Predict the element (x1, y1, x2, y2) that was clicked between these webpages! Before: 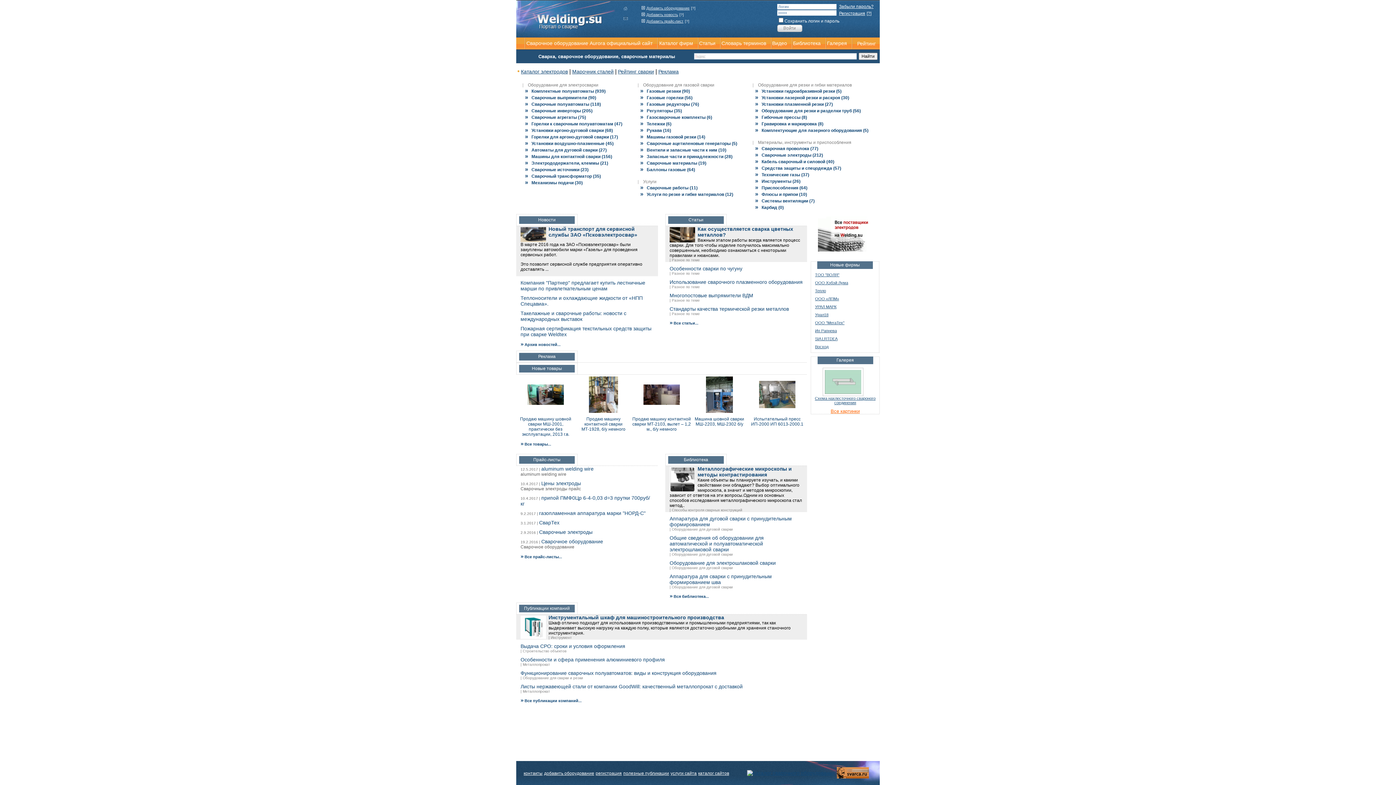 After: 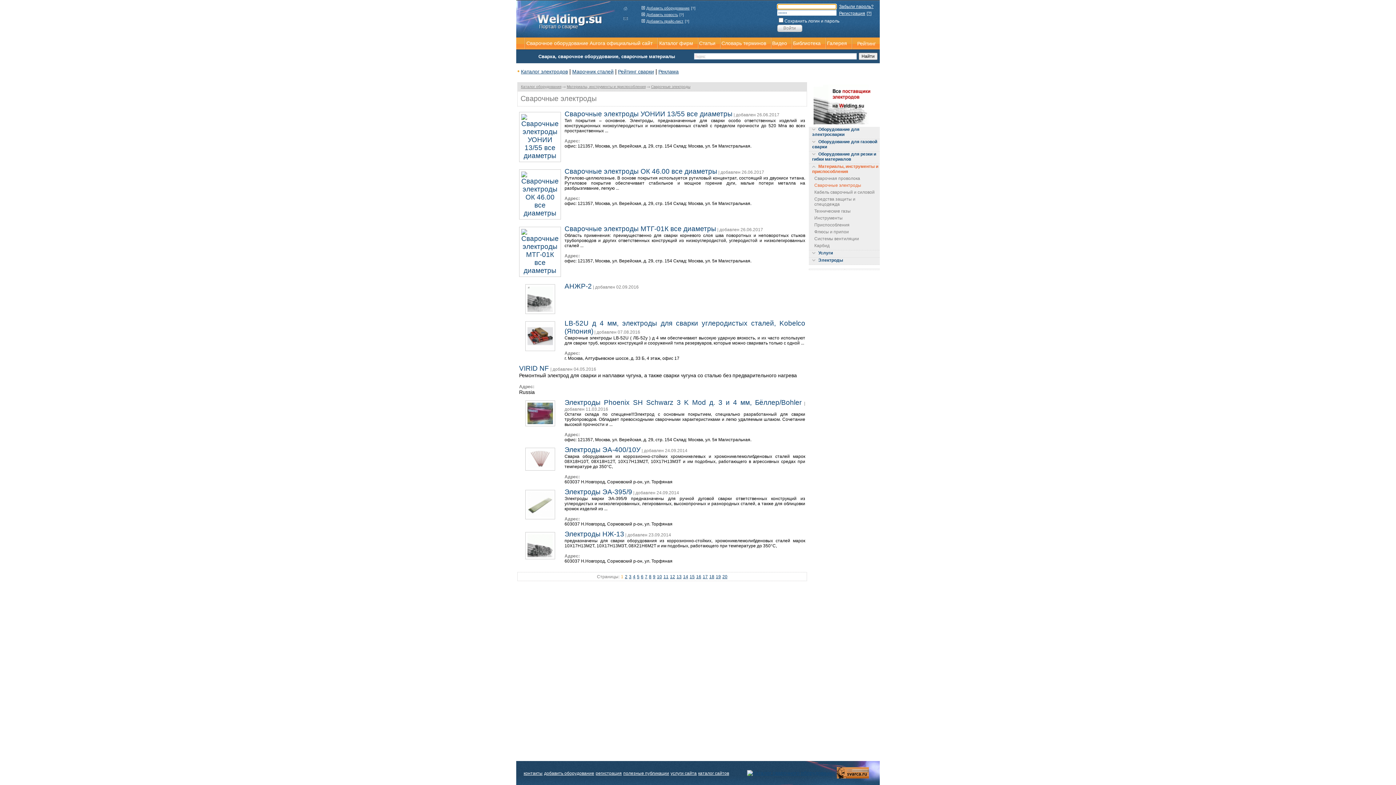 Action: label: »Сварочные электроды (212) bbox: (746, 152, 823, 157)